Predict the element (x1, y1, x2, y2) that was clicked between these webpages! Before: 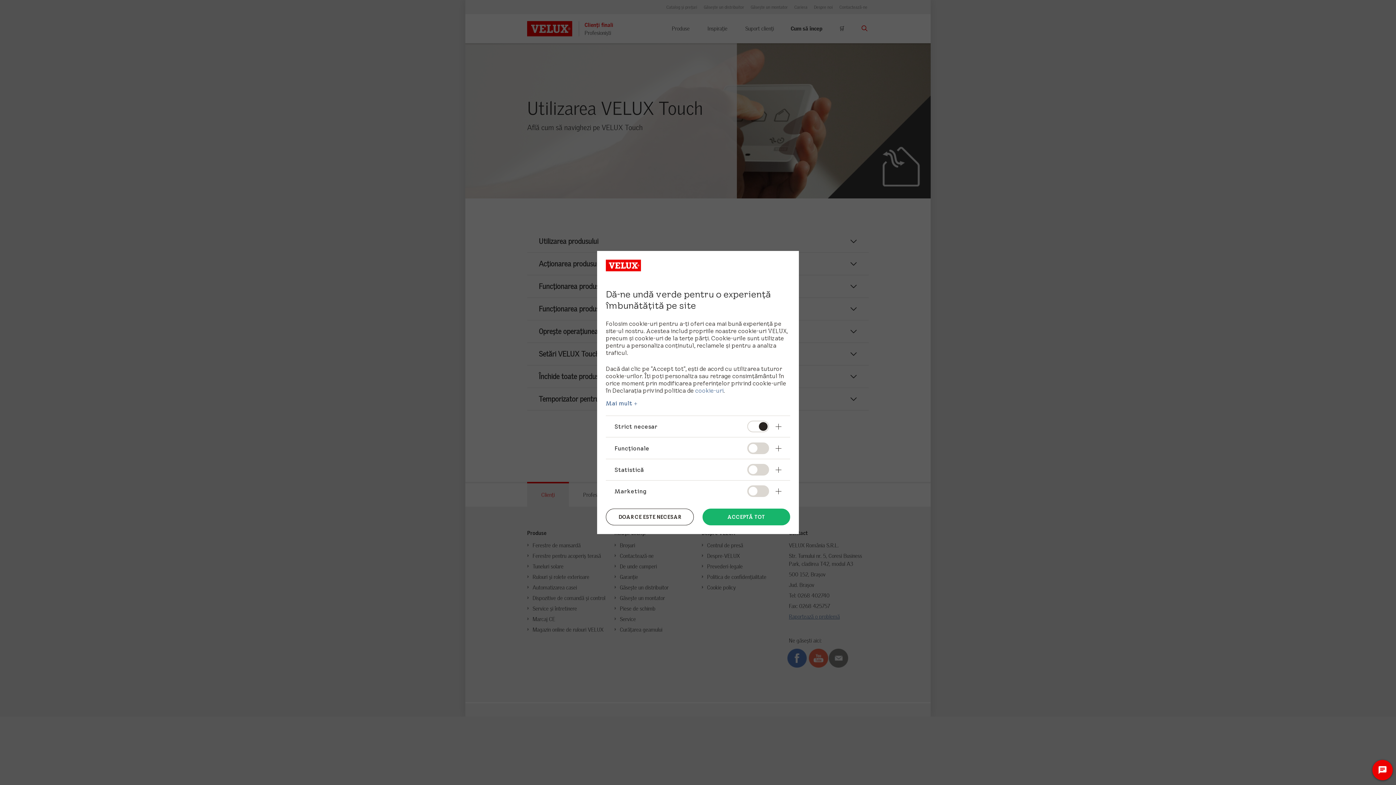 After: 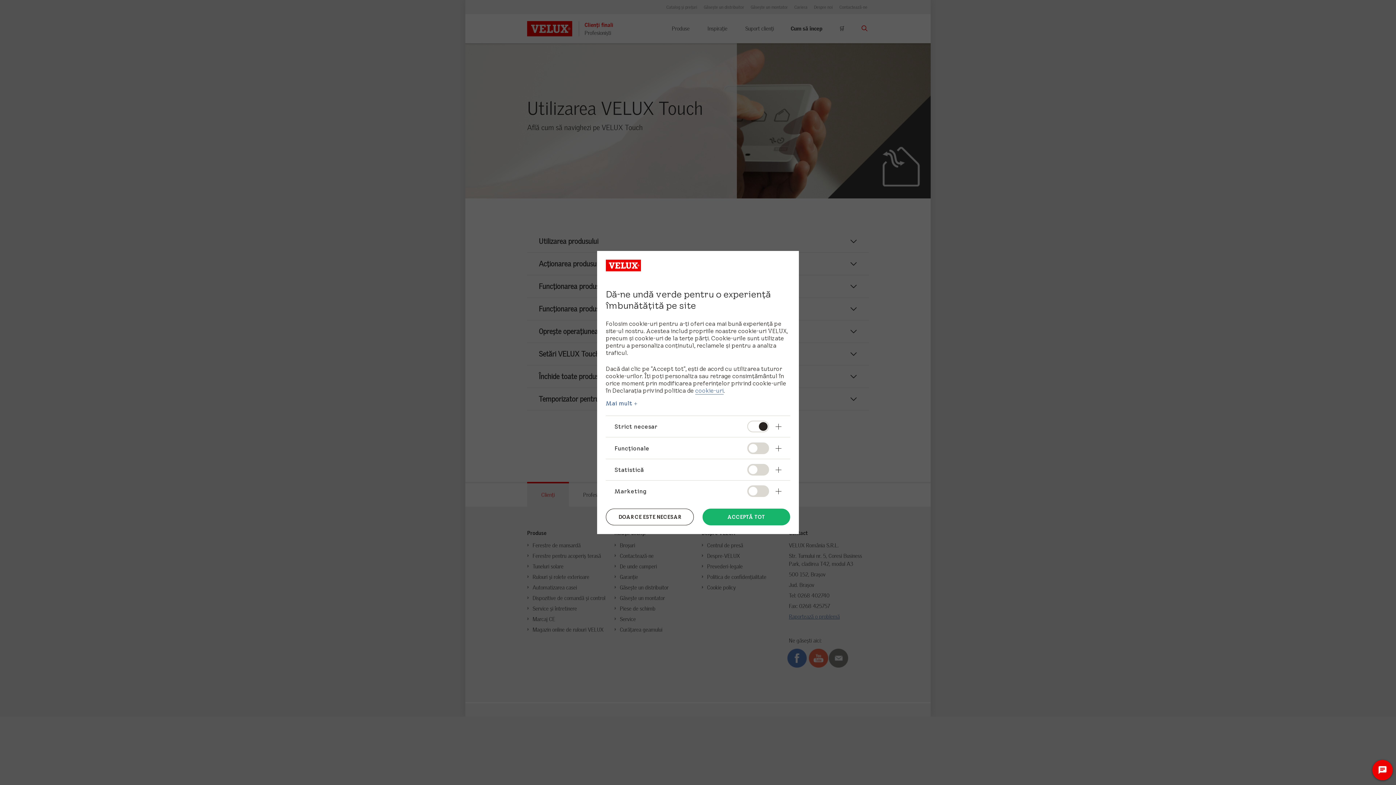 Action: bbox: (695, 387, 723, 394) label: cookie-uri